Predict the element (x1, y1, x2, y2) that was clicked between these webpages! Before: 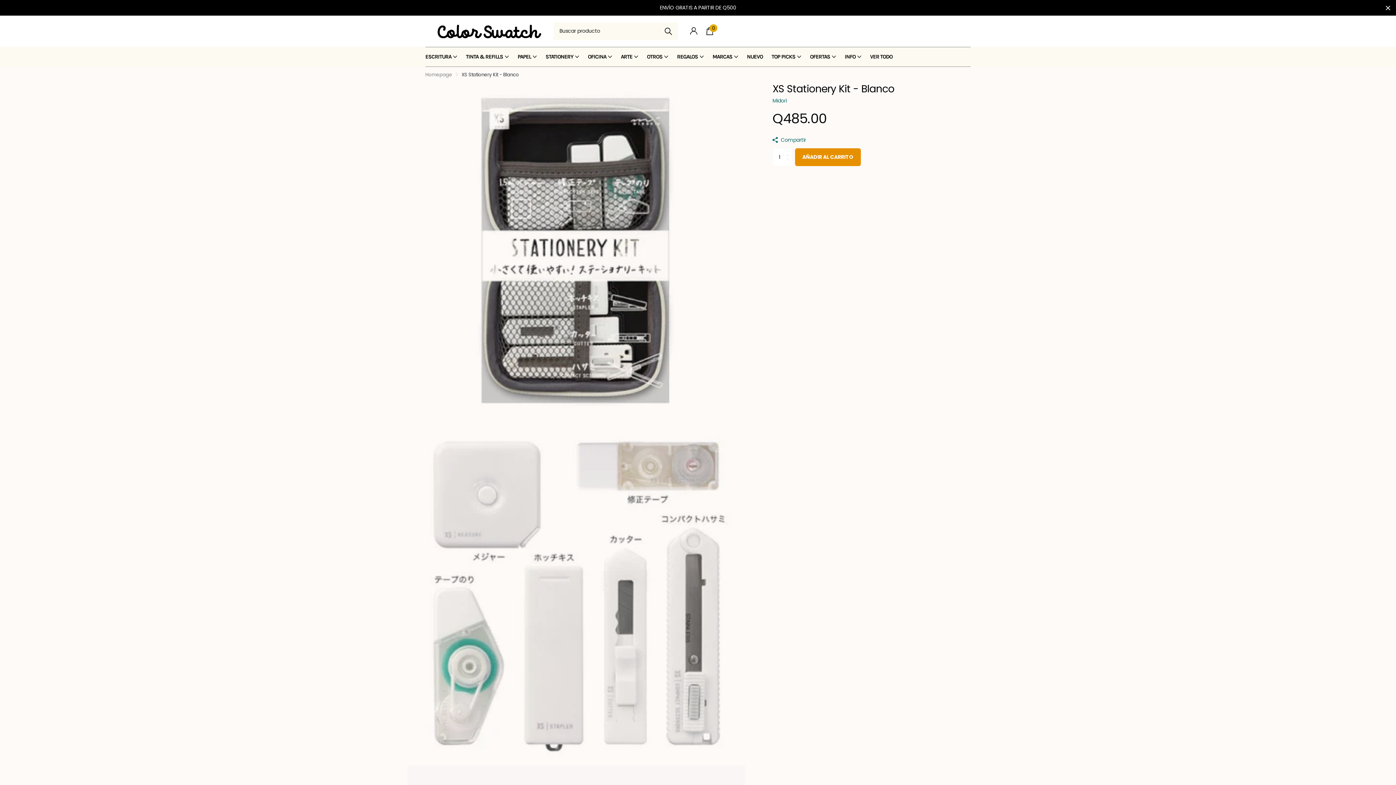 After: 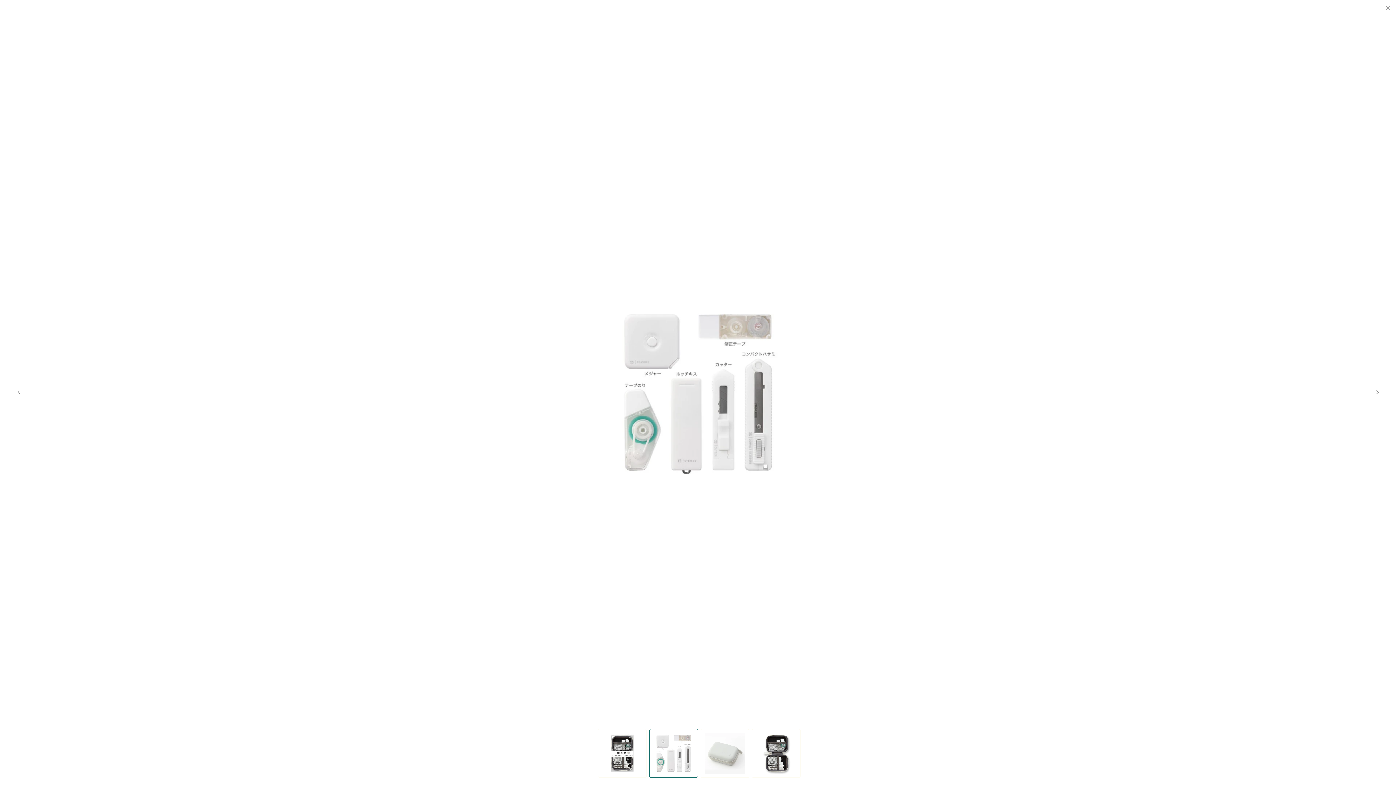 Action: bbox: (407, 424, 745, 762)